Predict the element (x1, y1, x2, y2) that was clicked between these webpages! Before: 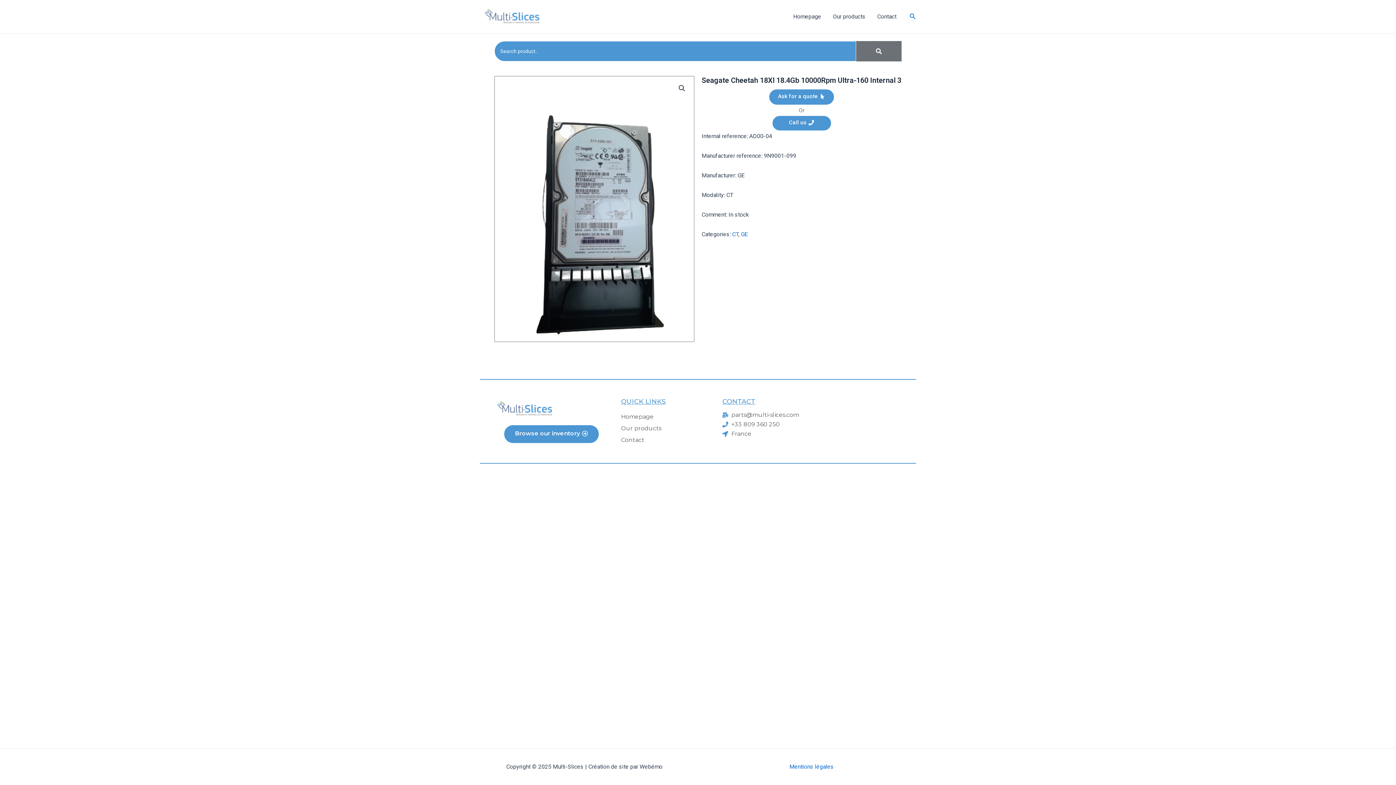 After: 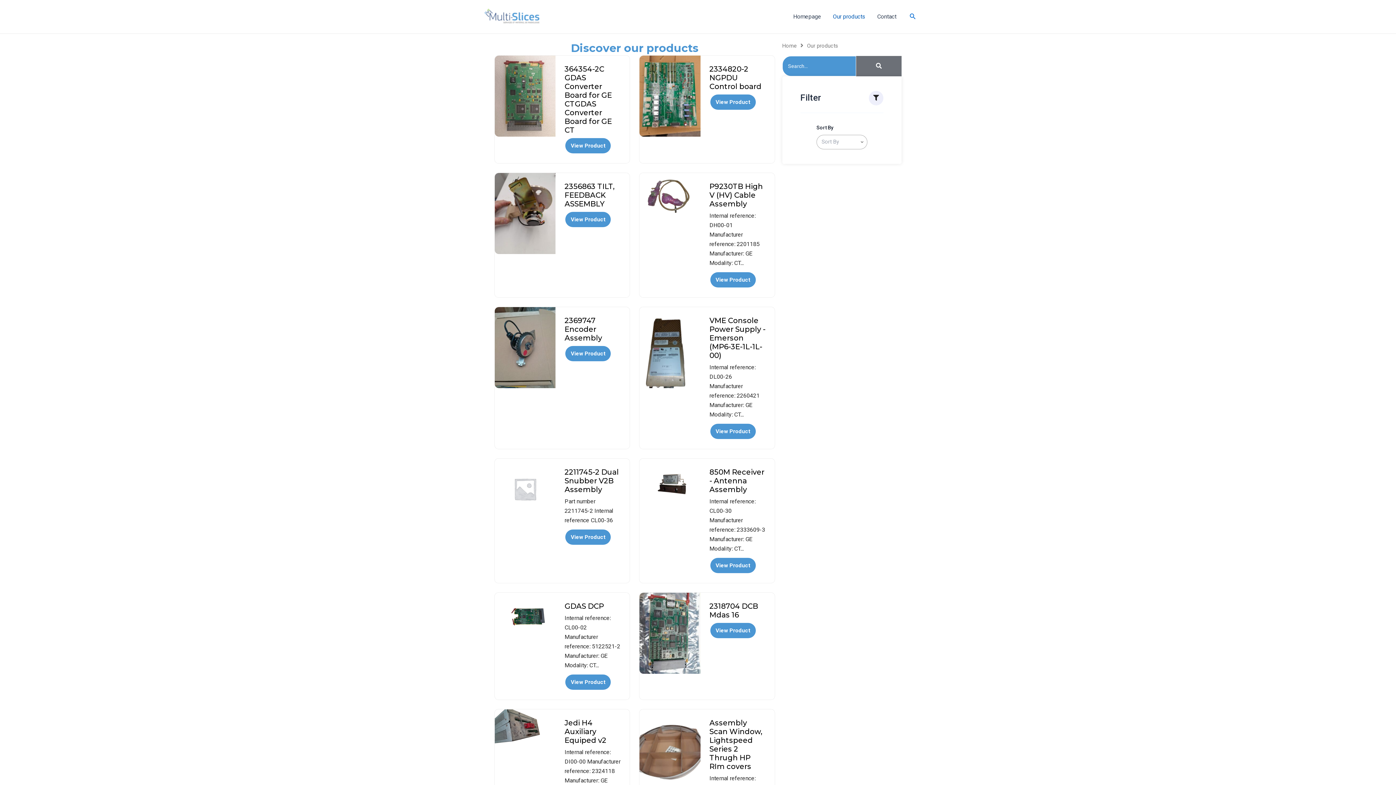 Action: bbox: (621, 423, 711, 433) label: Our products